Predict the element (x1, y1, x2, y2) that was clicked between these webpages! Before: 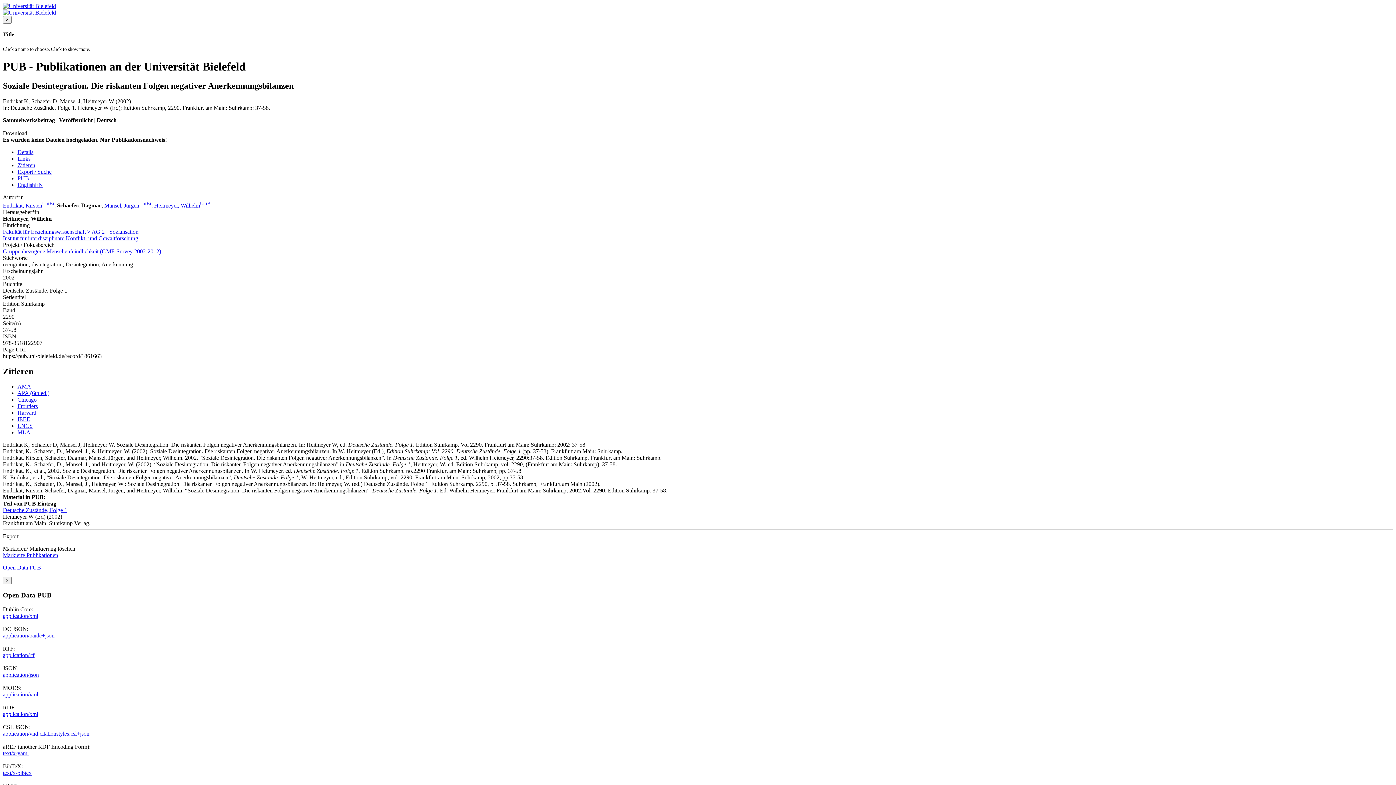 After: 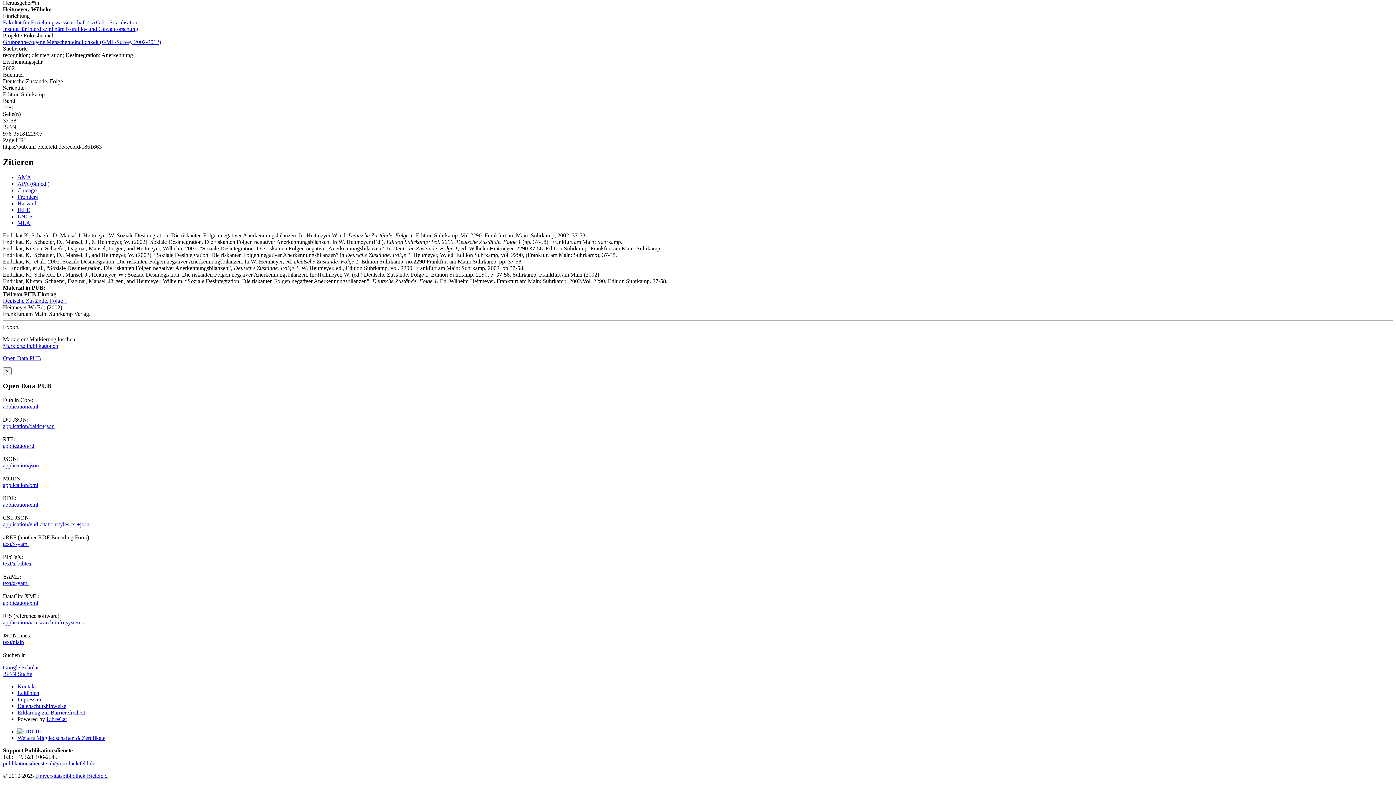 Action: bbox: (17, 162, 35, 168) label: Zitieren